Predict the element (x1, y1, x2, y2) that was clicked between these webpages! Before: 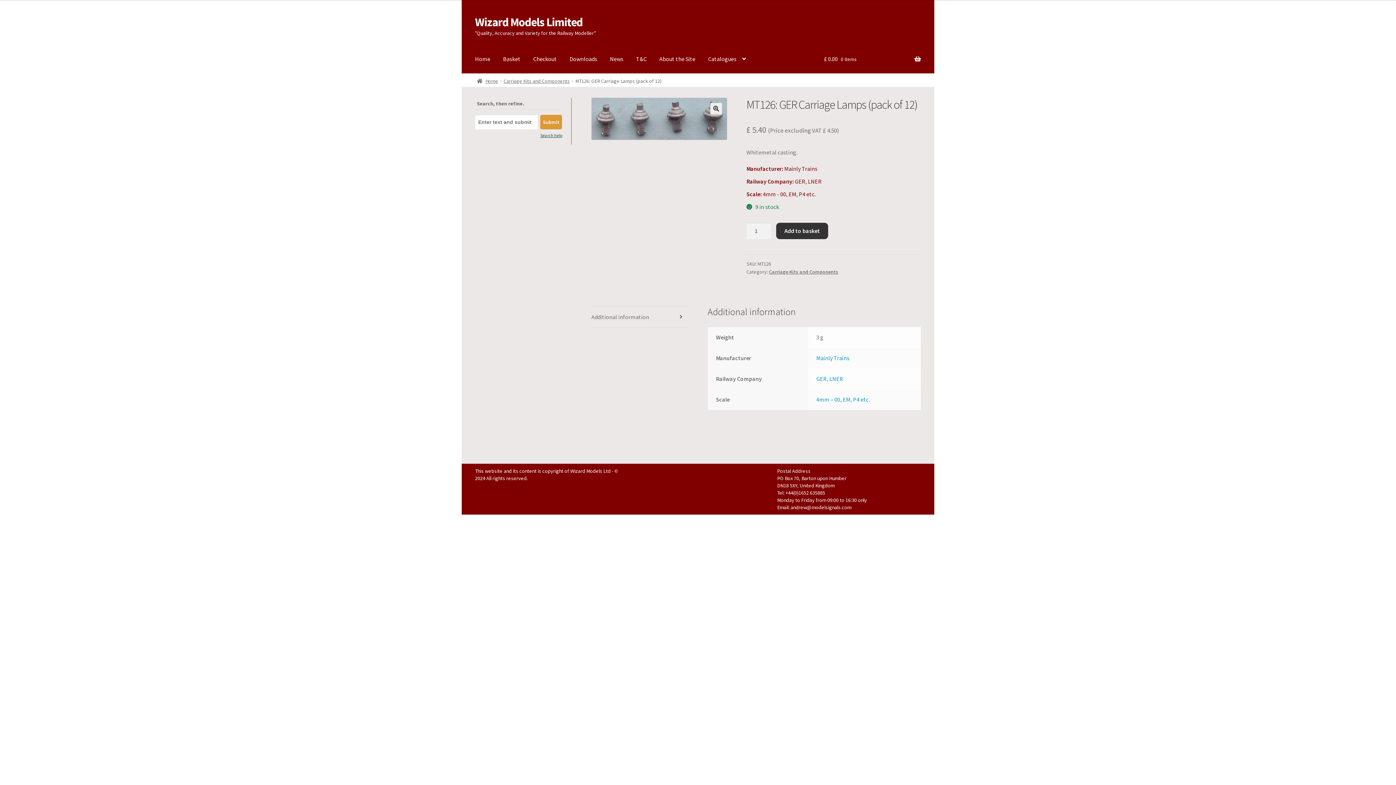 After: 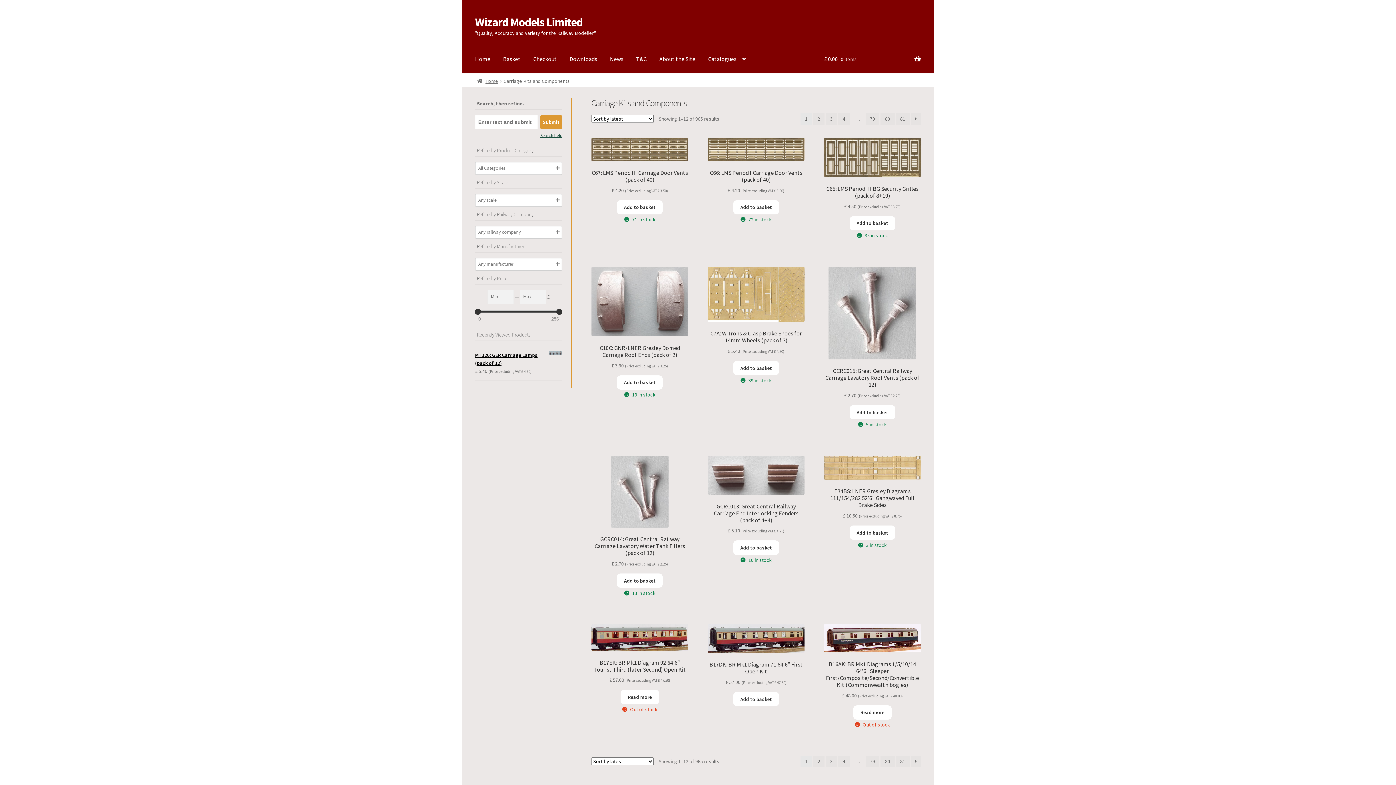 Action: bbox: (503, 77, 569, 84) label: Carriage Kits and Components